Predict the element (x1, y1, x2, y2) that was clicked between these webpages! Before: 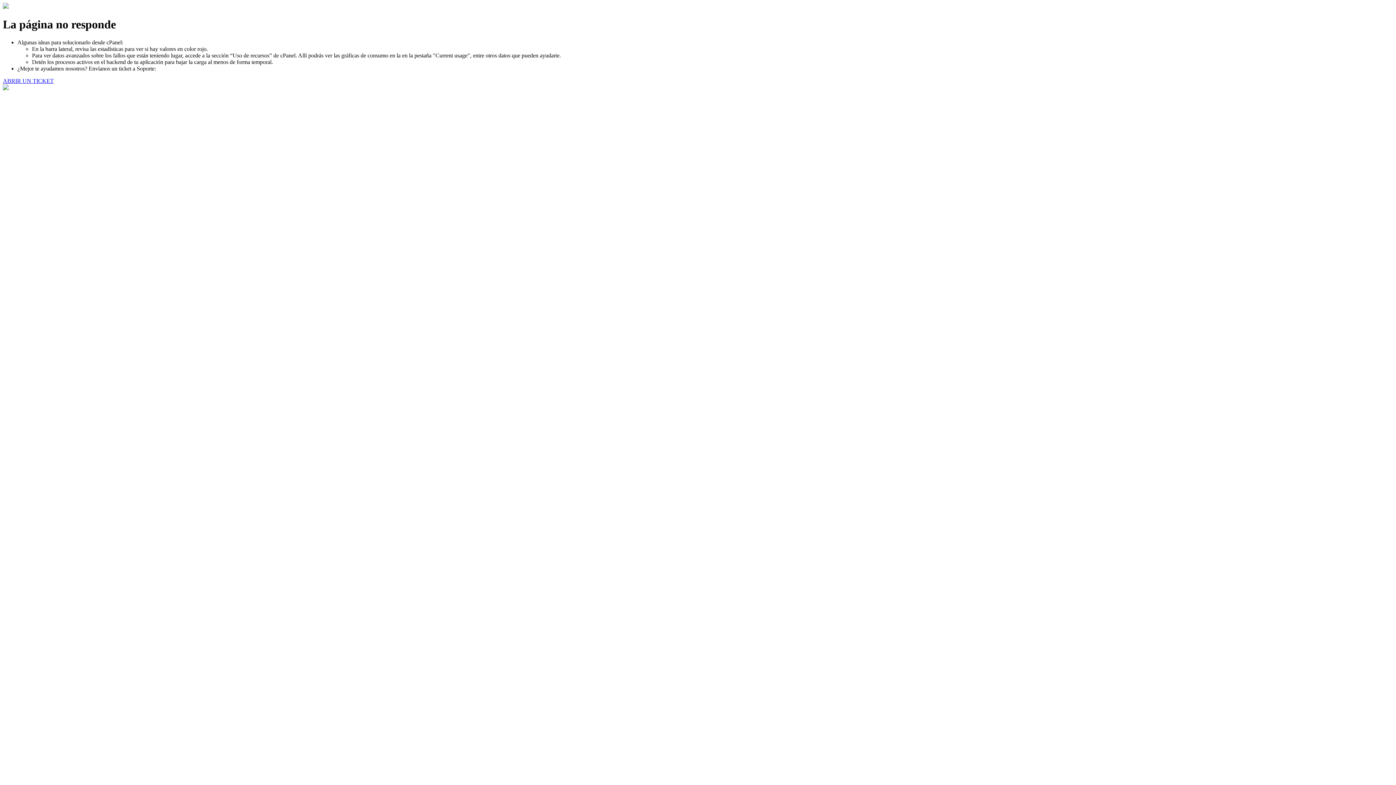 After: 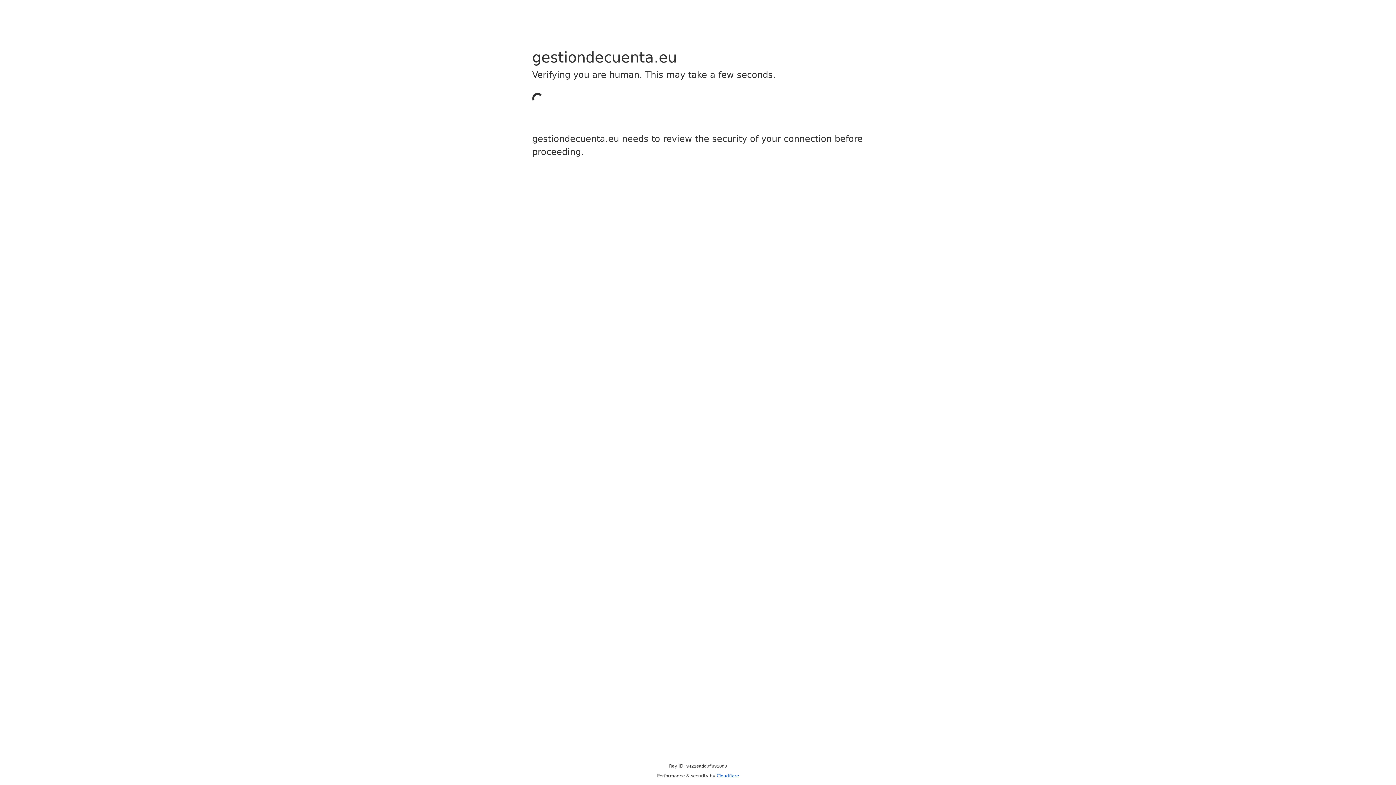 Action: bbox: (2, 77, 53, 83) label: ABRIR UN TICKET